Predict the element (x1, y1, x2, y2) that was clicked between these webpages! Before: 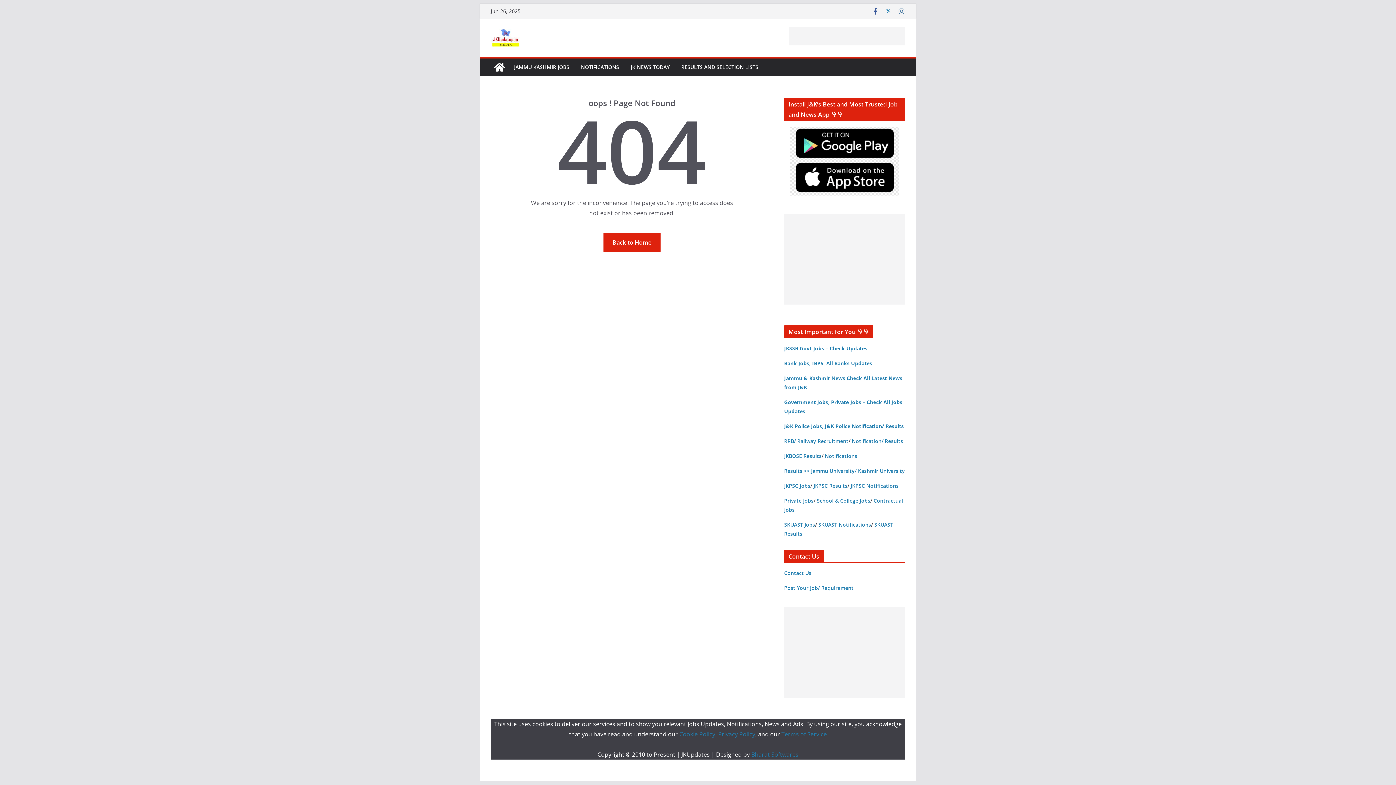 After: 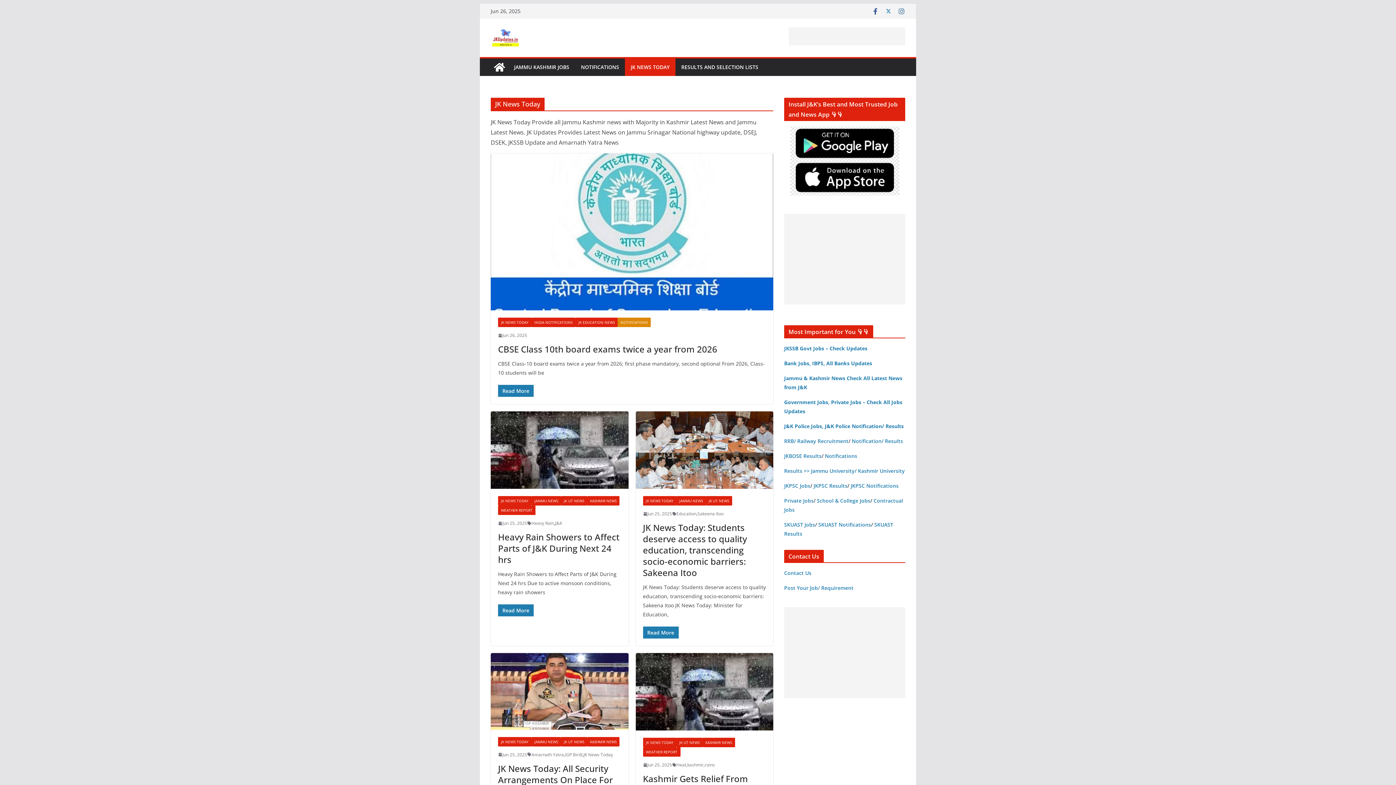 Action: bbox: (630, 62, 669, 72) label: JK NEWS TODAY